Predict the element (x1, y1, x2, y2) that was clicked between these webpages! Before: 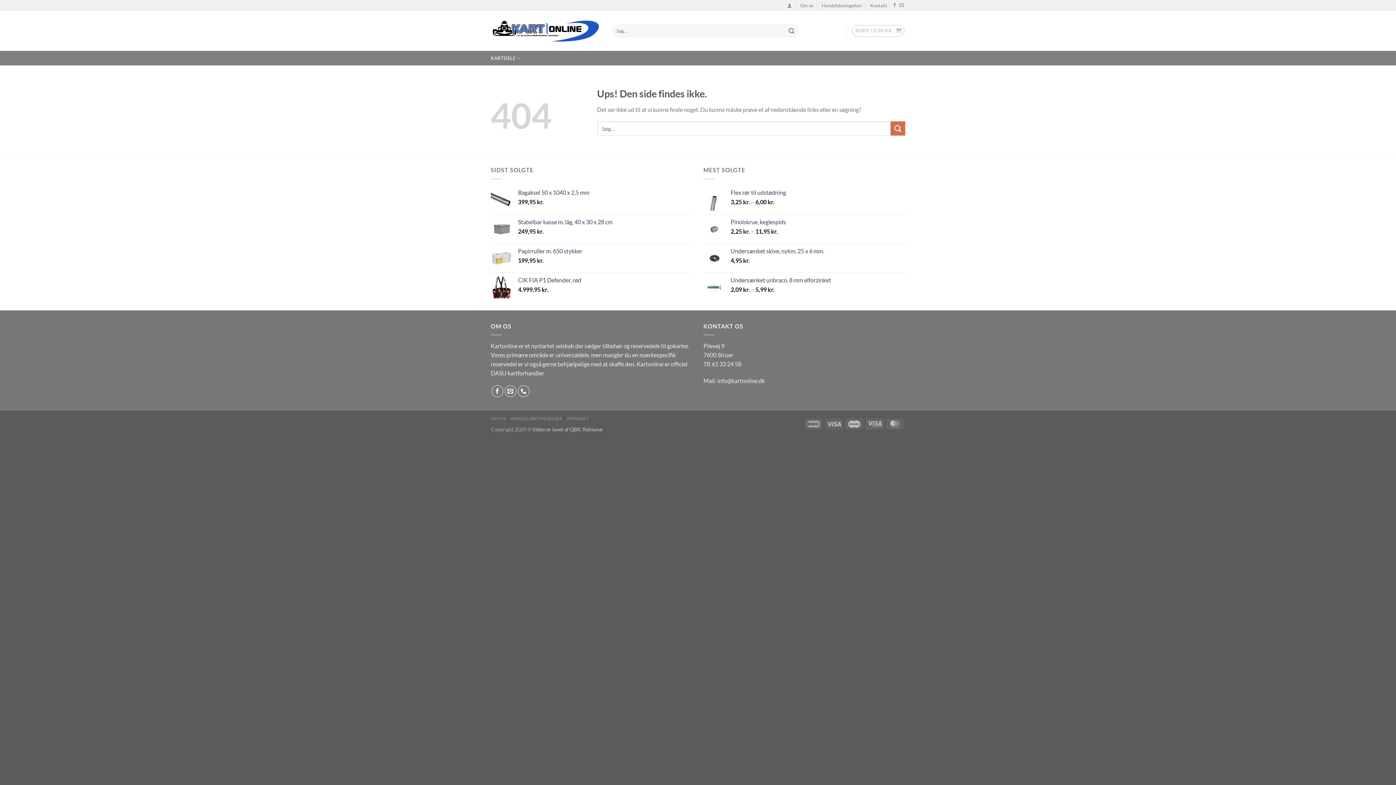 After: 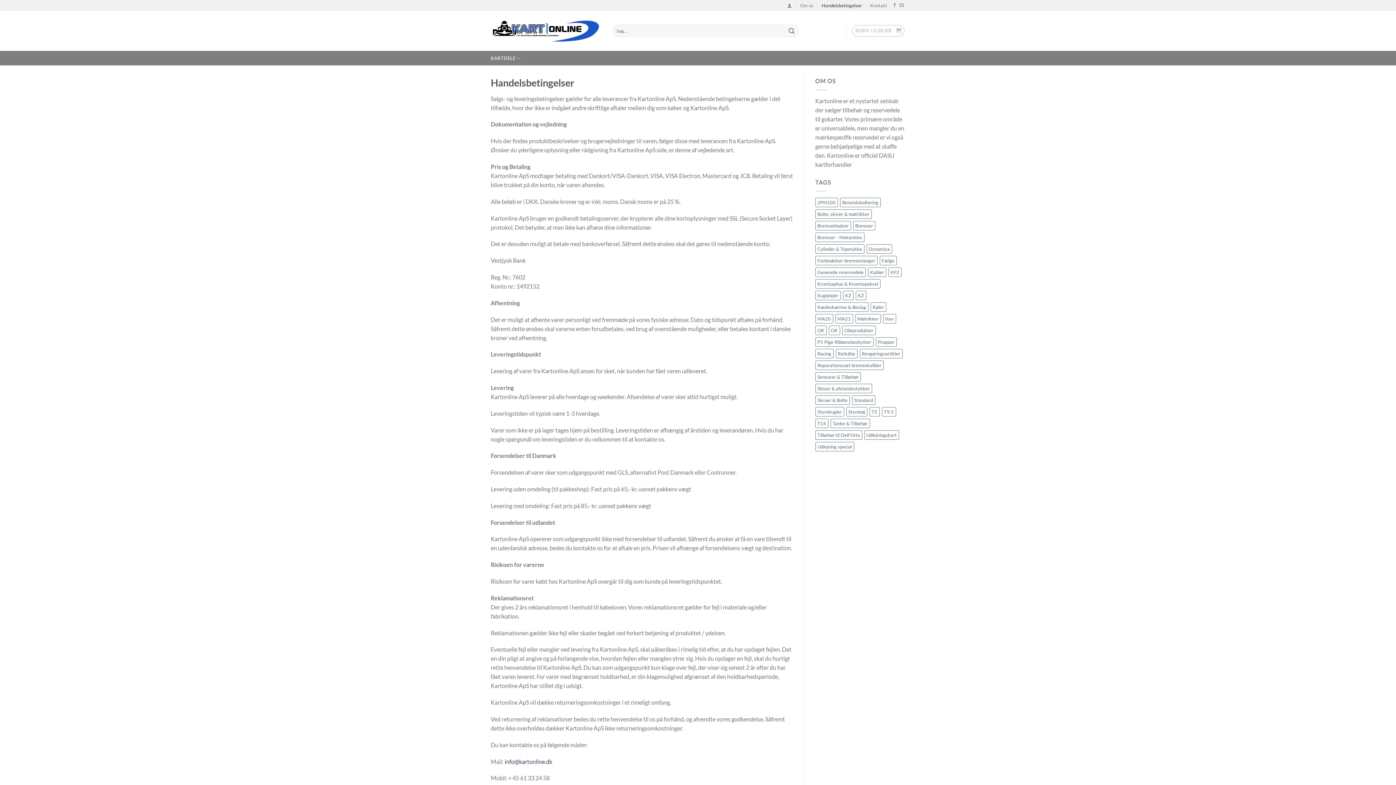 Action: label: Handelsbetingelser bbox: (821, 0, 862, 10)